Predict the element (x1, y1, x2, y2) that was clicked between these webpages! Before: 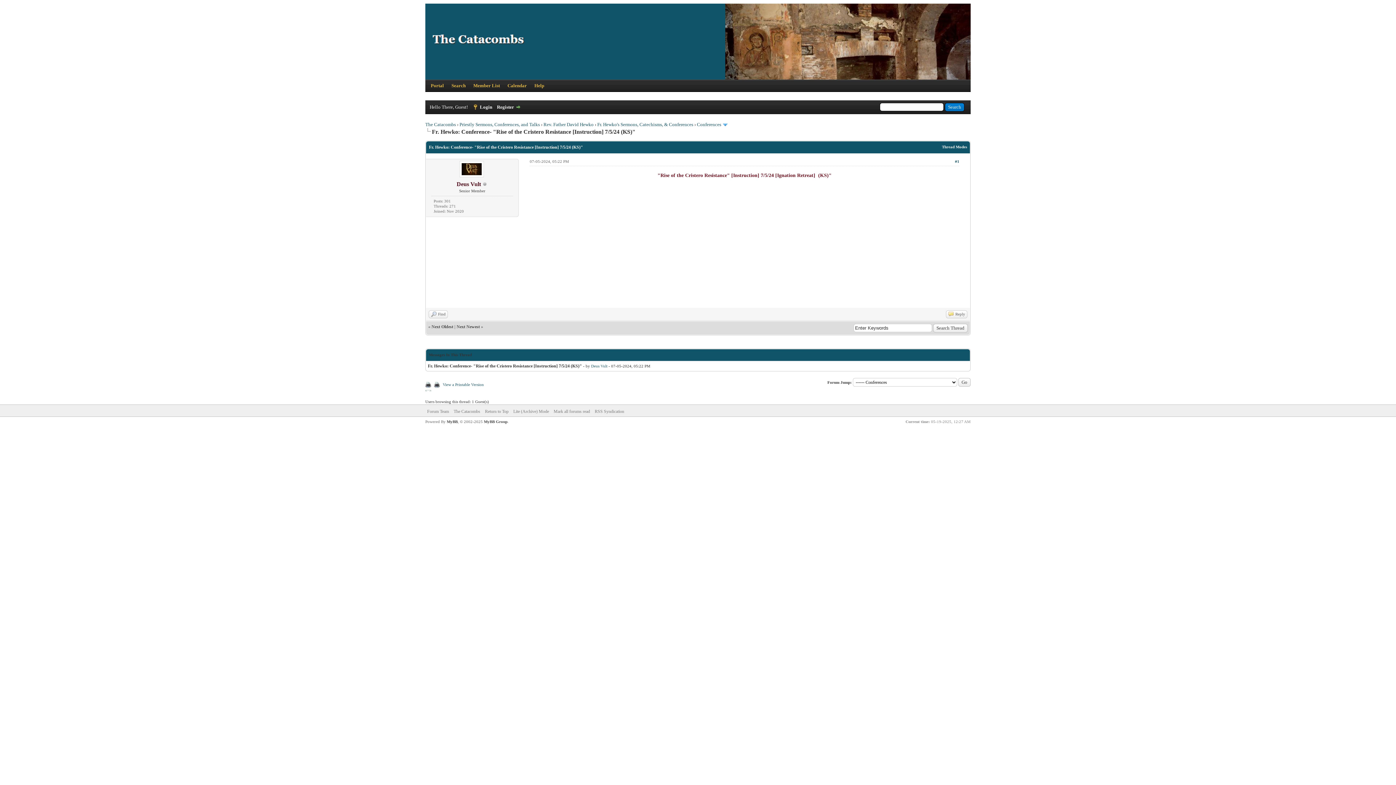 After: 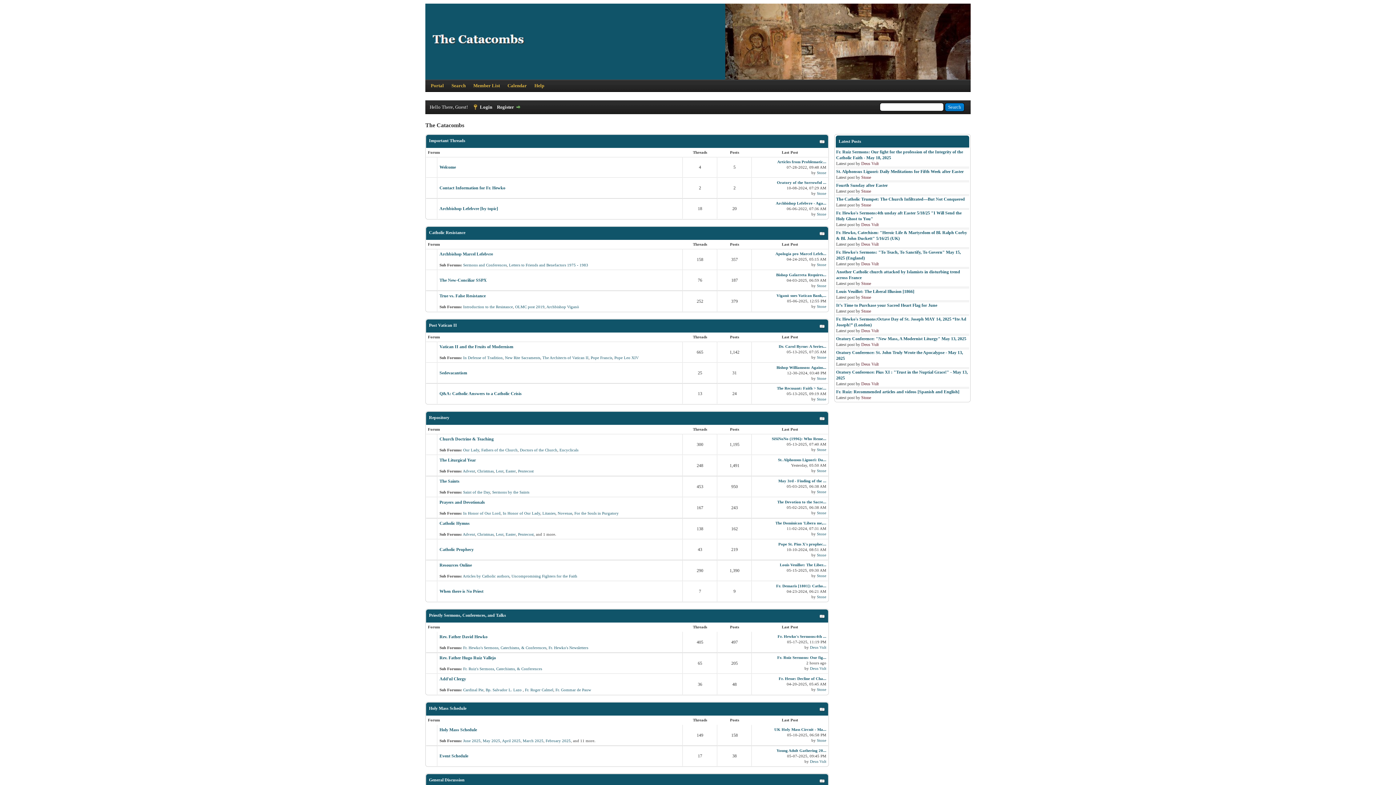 Action: bbox: (553, 409, 590, 414) label: Mark all forums read